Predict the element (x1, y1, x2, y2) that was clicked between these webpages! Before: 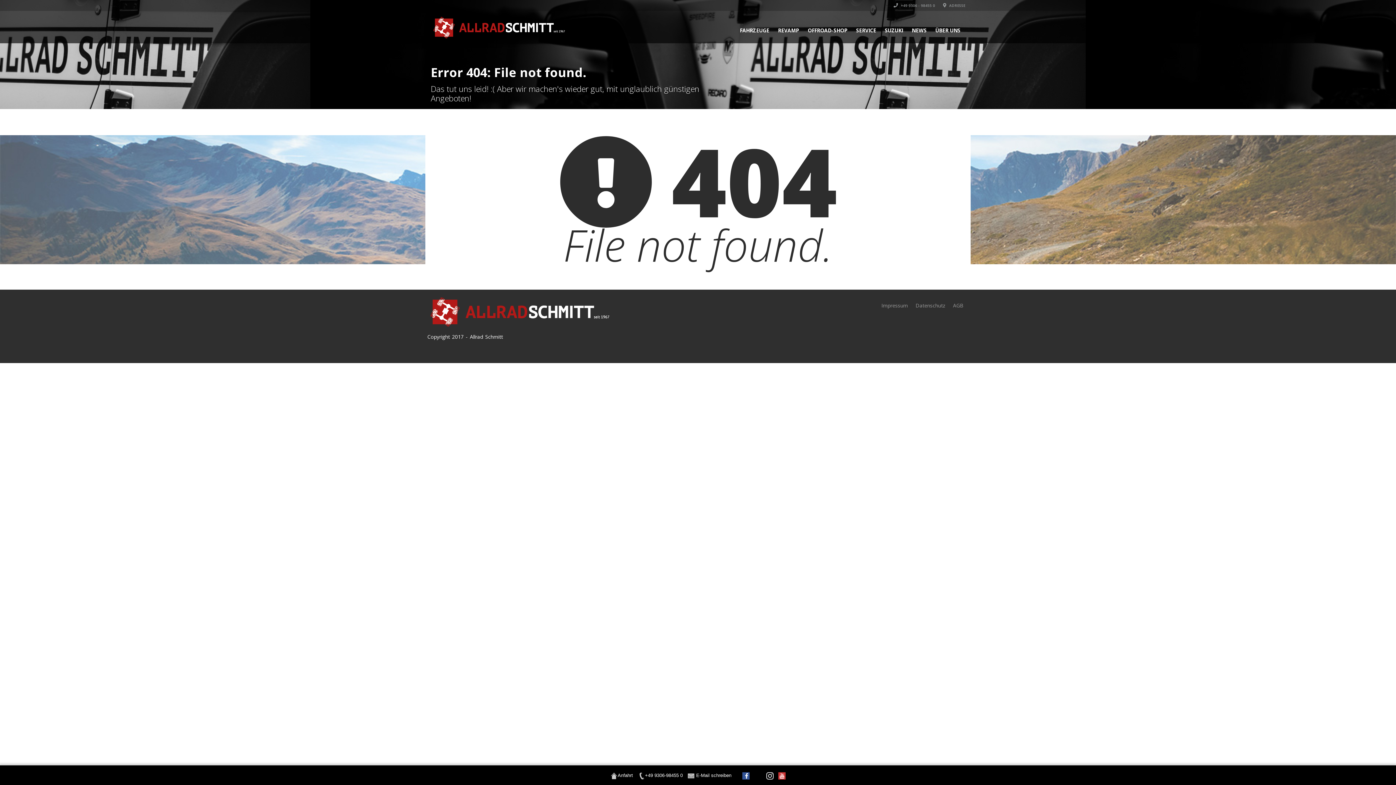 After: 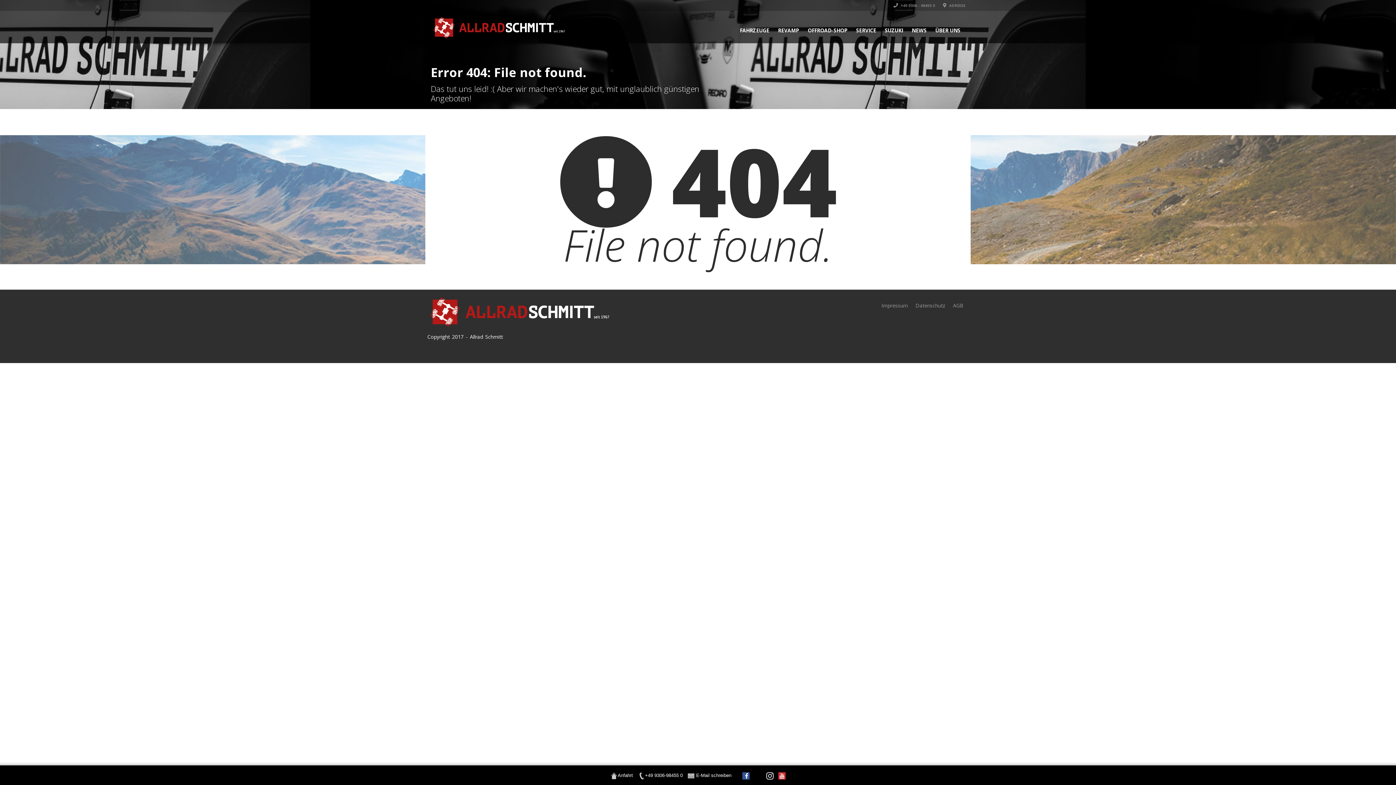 Action: label: E-Mail schreiben bbox: (687, 773, 733, 778)